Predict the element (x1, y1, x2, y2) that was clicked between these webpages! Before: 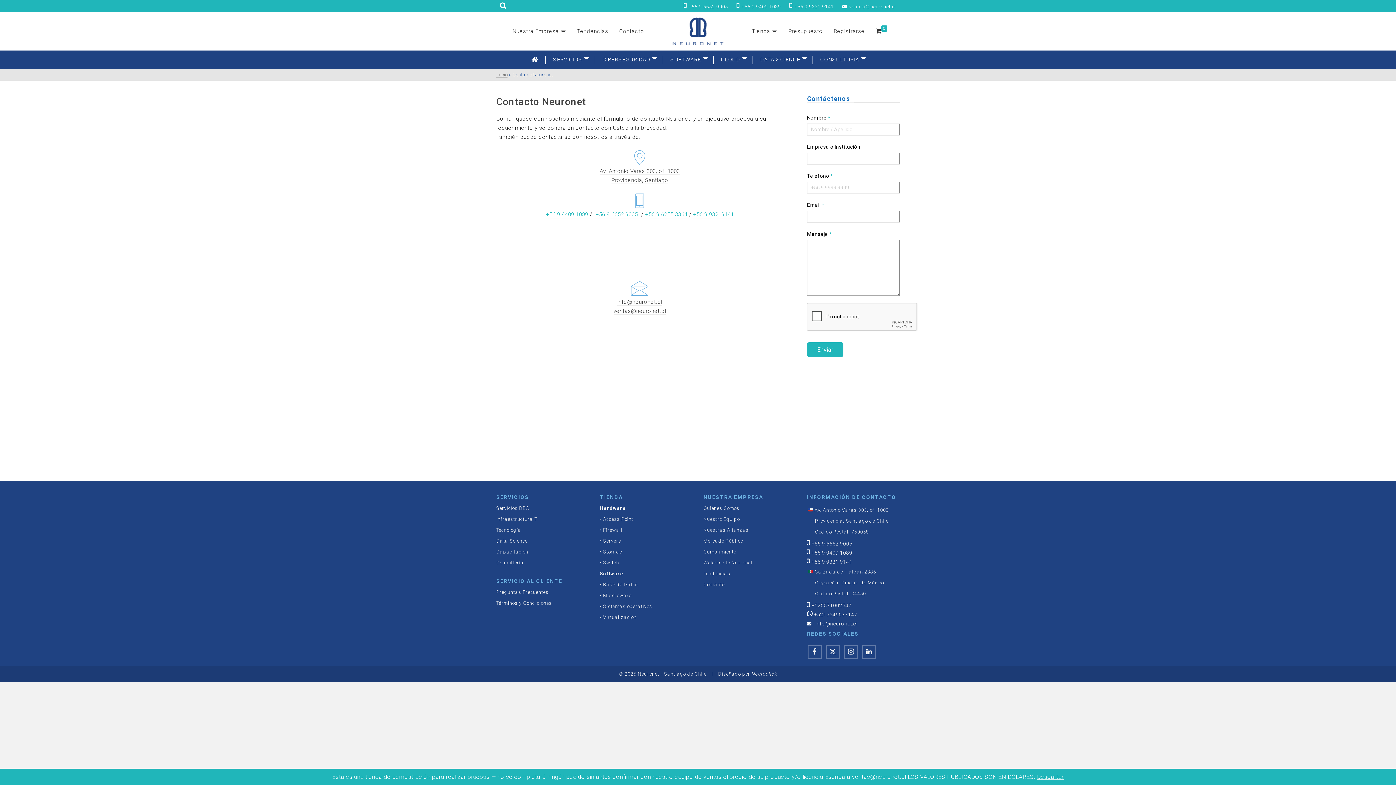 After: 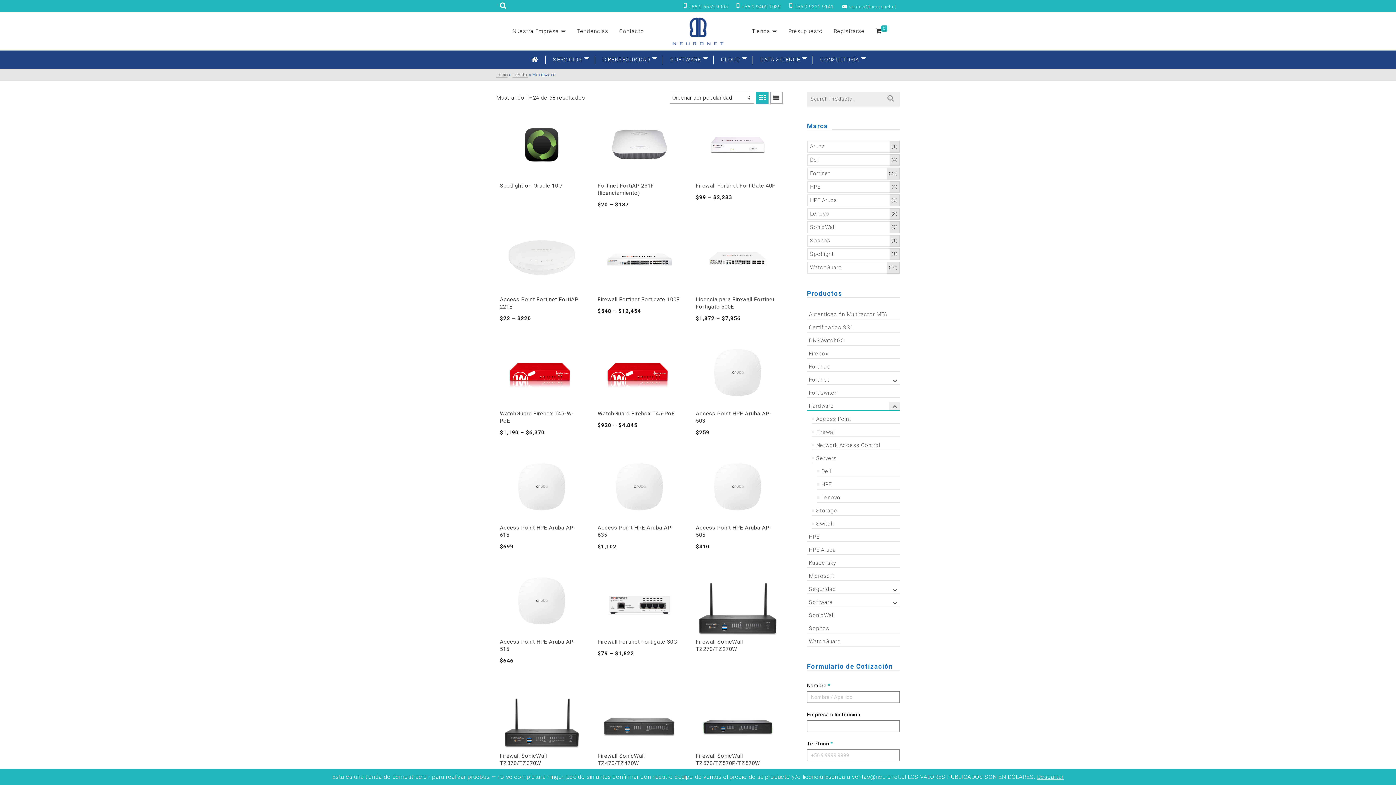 Action: bbox: (600, 505, 626, 511) label: Hardware